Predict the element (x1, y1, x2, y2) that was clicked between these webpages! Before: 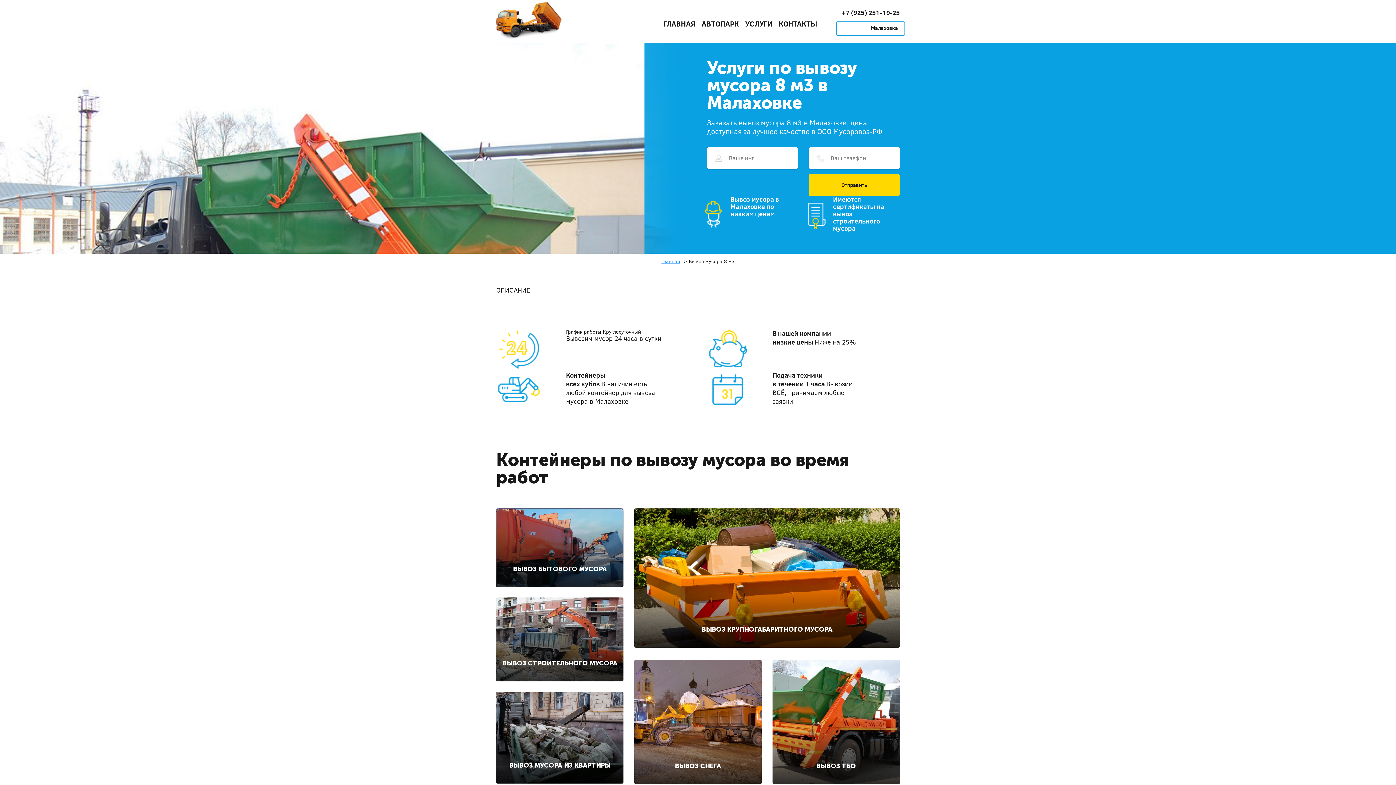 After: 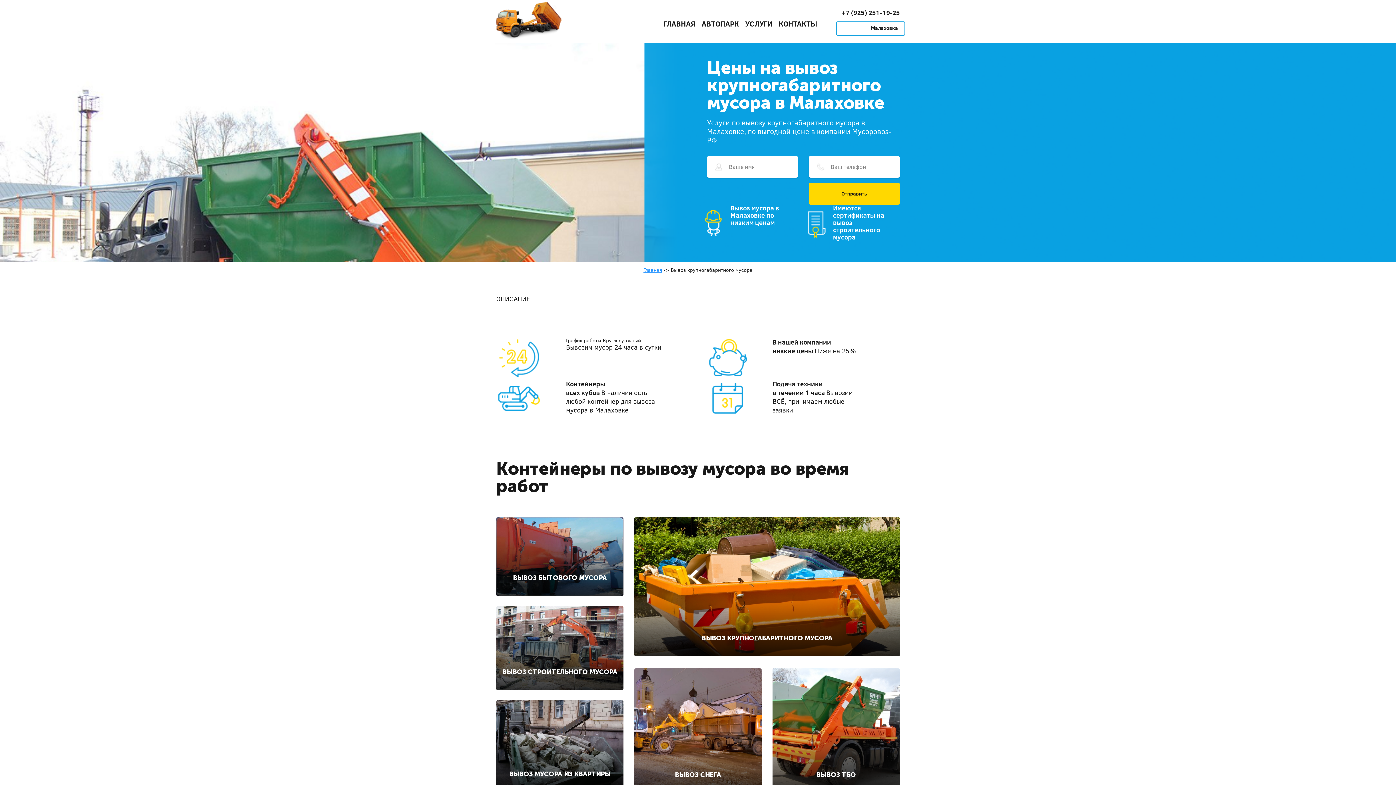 Action: label: ВЫВОЗ КРУПНОГАБАРИТНОГО МУСОРА bbox: (634, 508, 899, 648)